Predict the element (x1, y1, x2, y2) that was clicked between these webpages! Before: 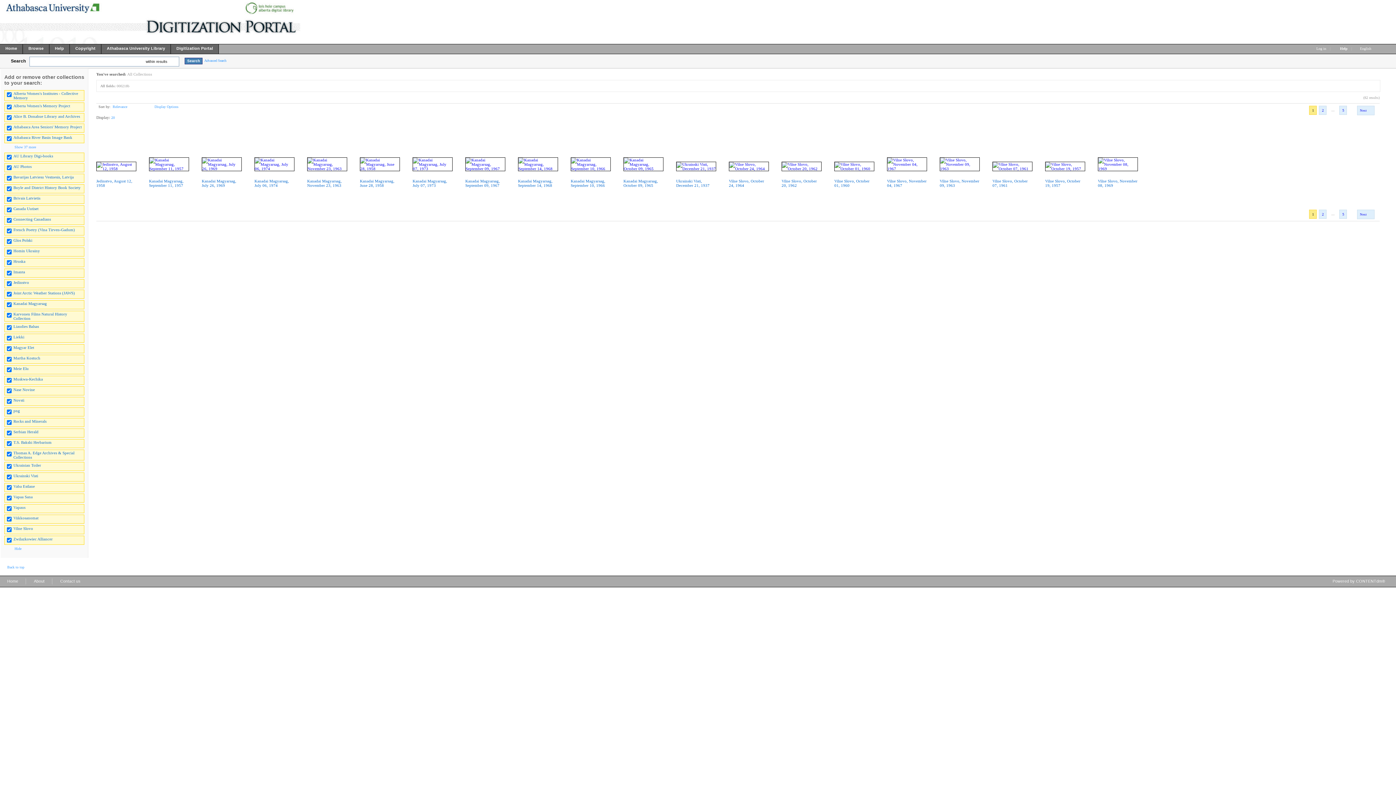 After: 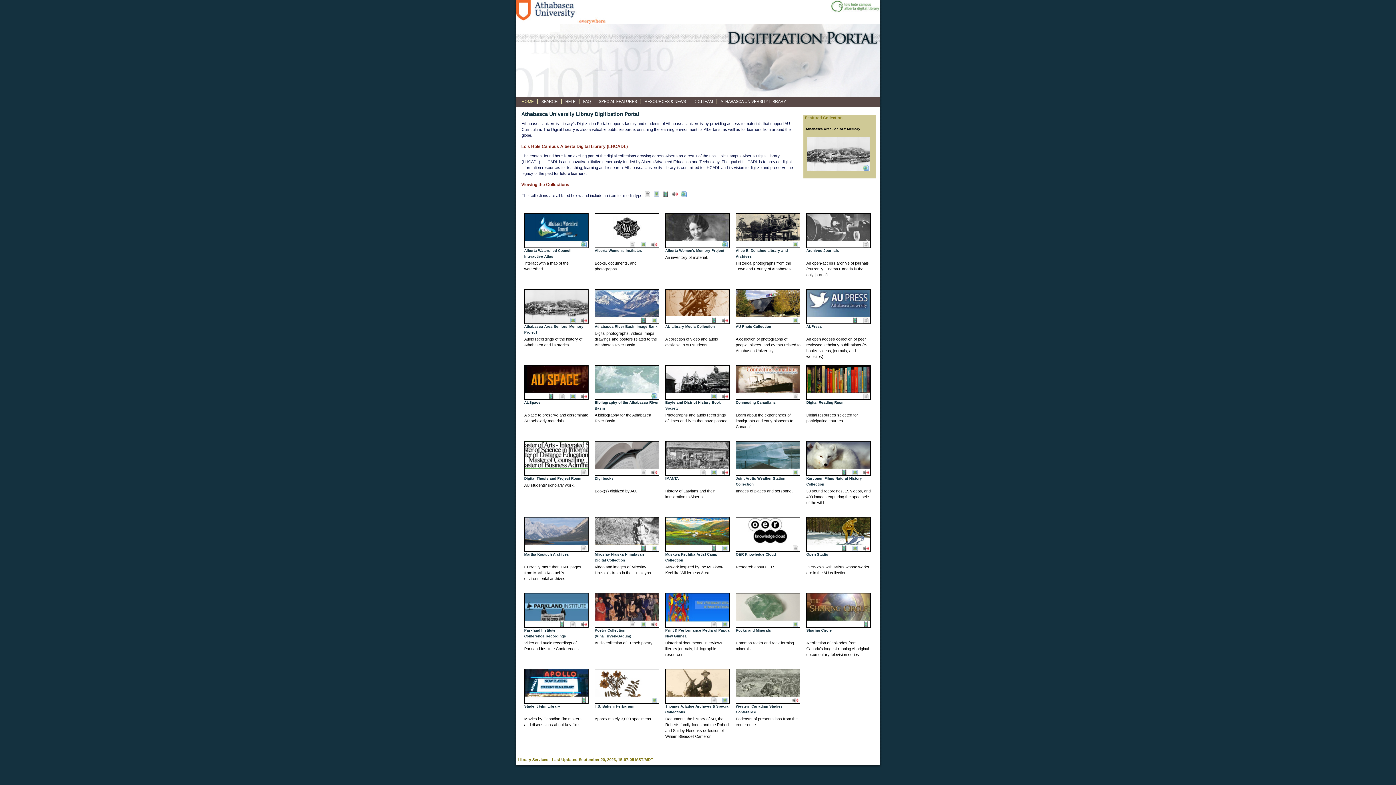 Action: label: Digitization Portal bbox: (171, 44, 218, 55)